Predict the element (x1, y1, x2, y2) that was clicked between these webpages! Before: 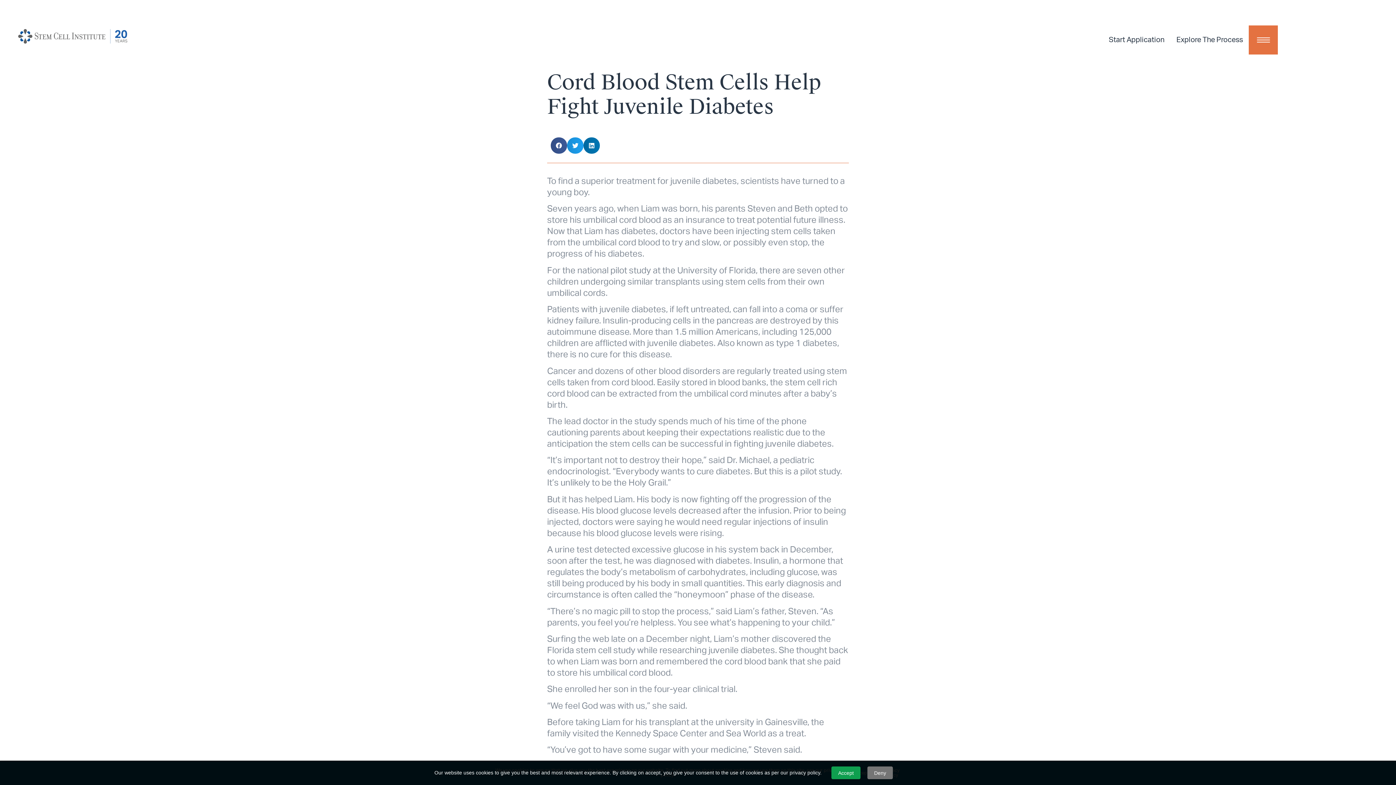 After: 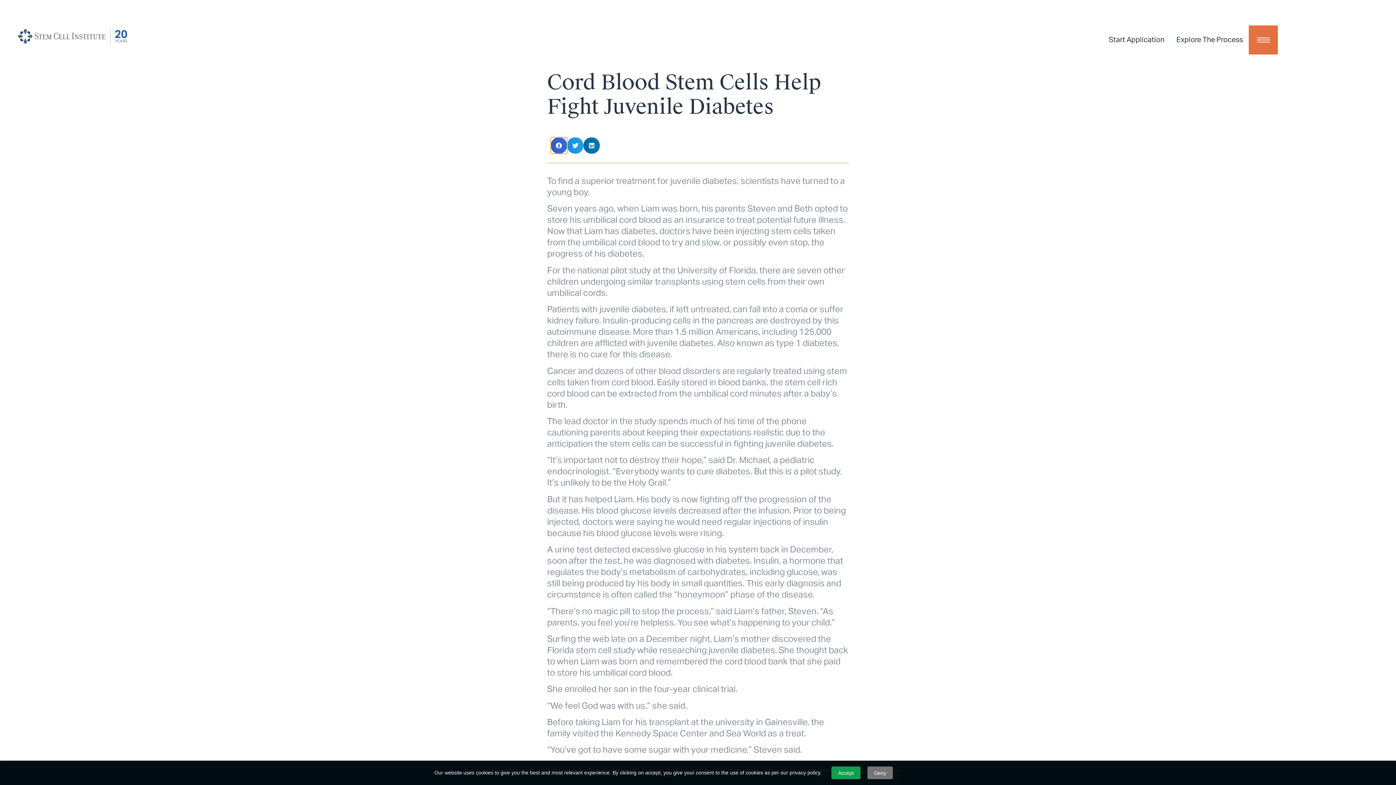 Action: label: Share on facebook bbox: (550, 137, 567, 153)